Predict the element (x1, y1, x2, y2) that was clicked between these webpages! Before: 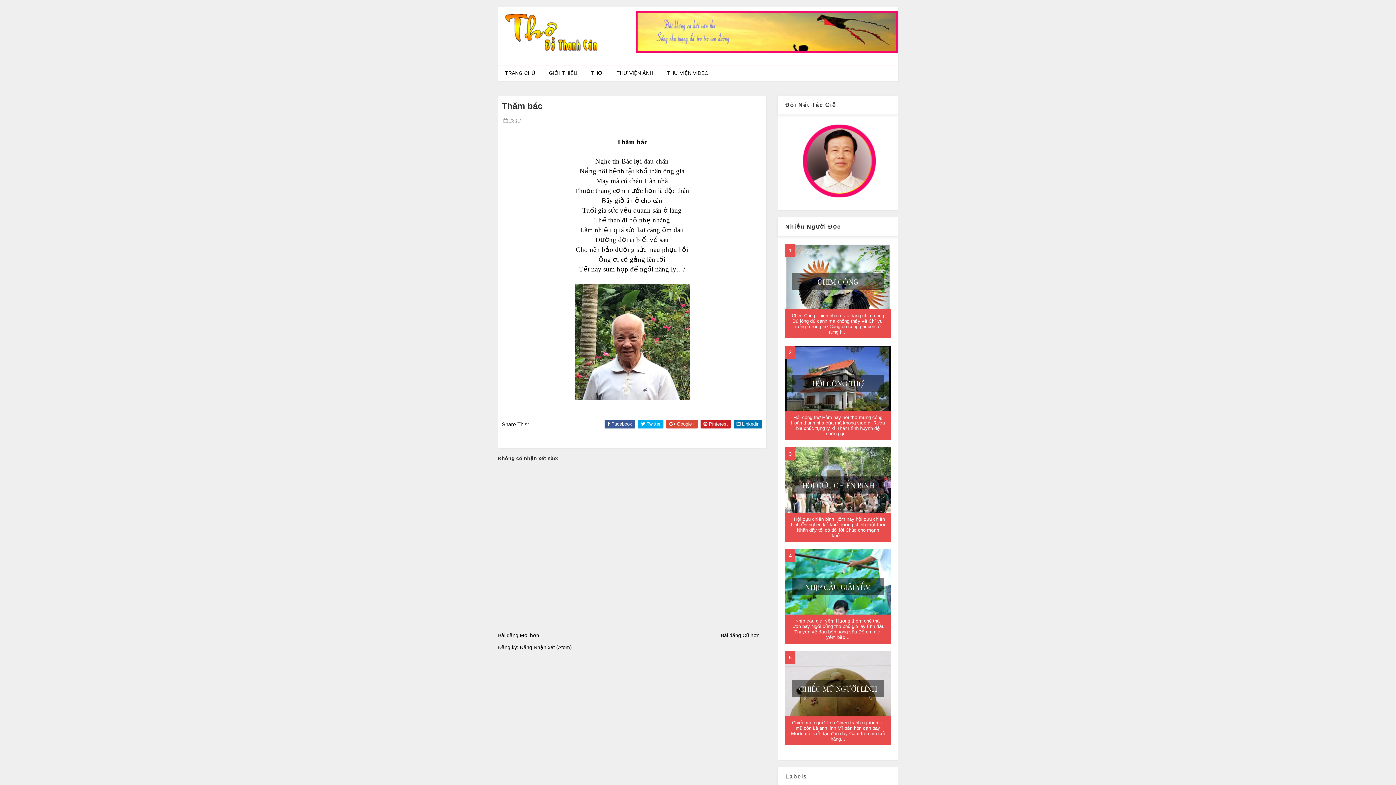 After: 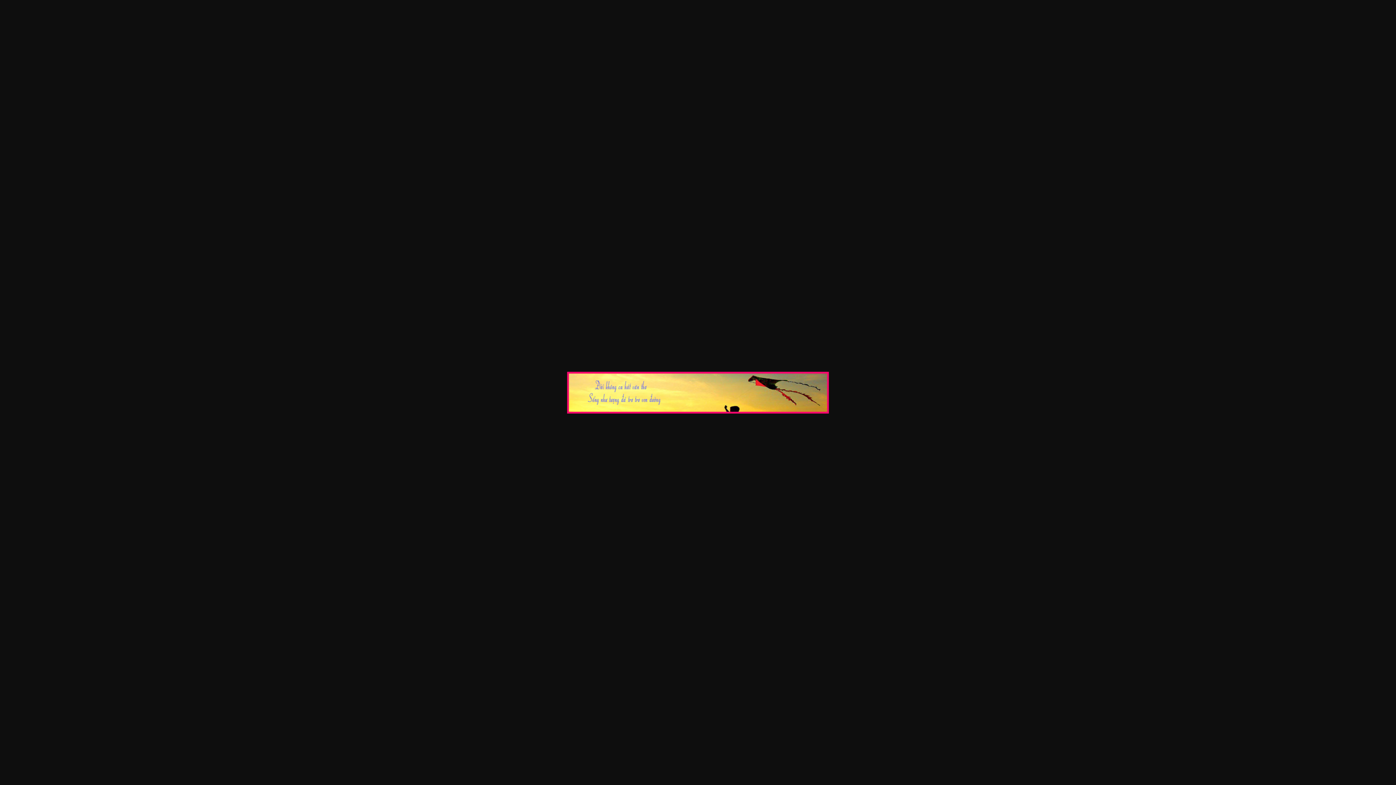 Action: bbox: (636, 48, 897, 53)